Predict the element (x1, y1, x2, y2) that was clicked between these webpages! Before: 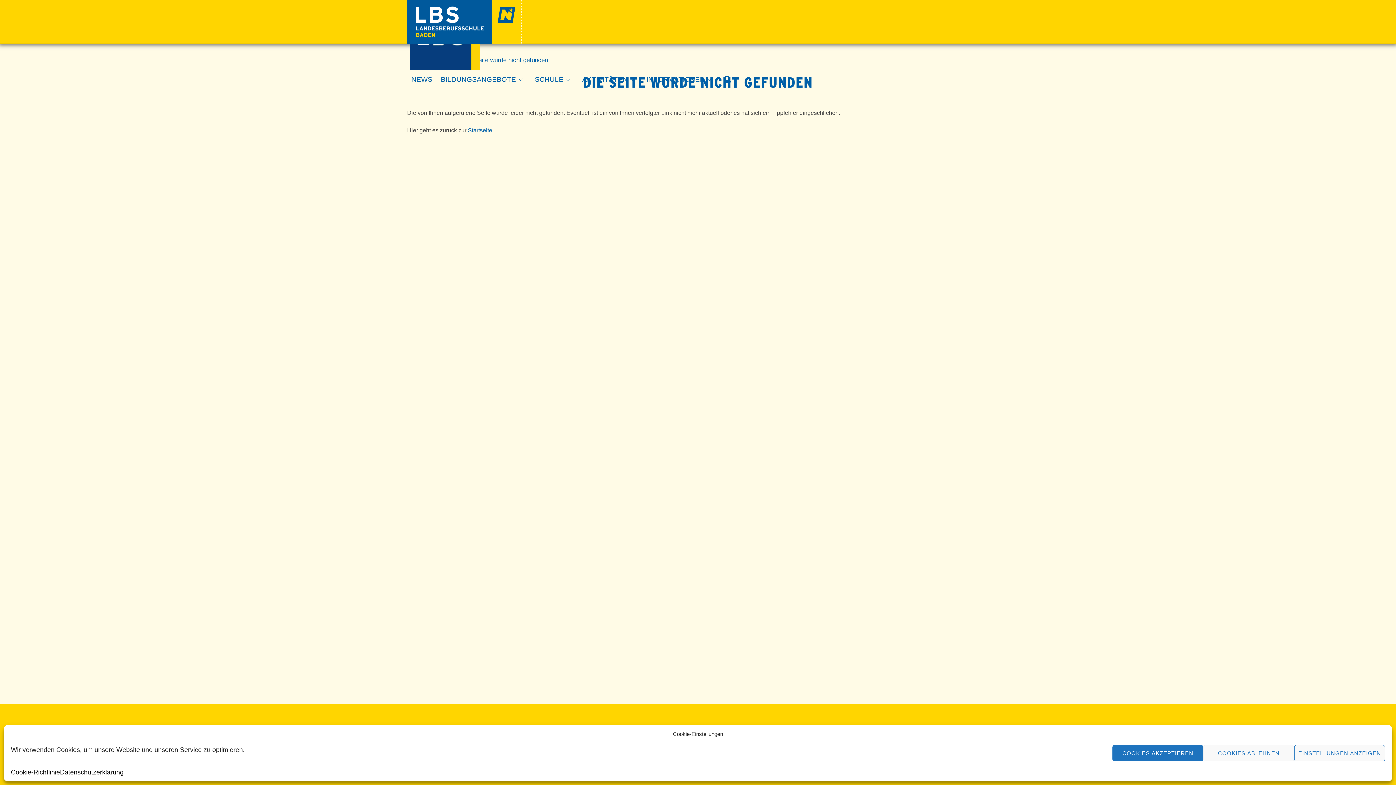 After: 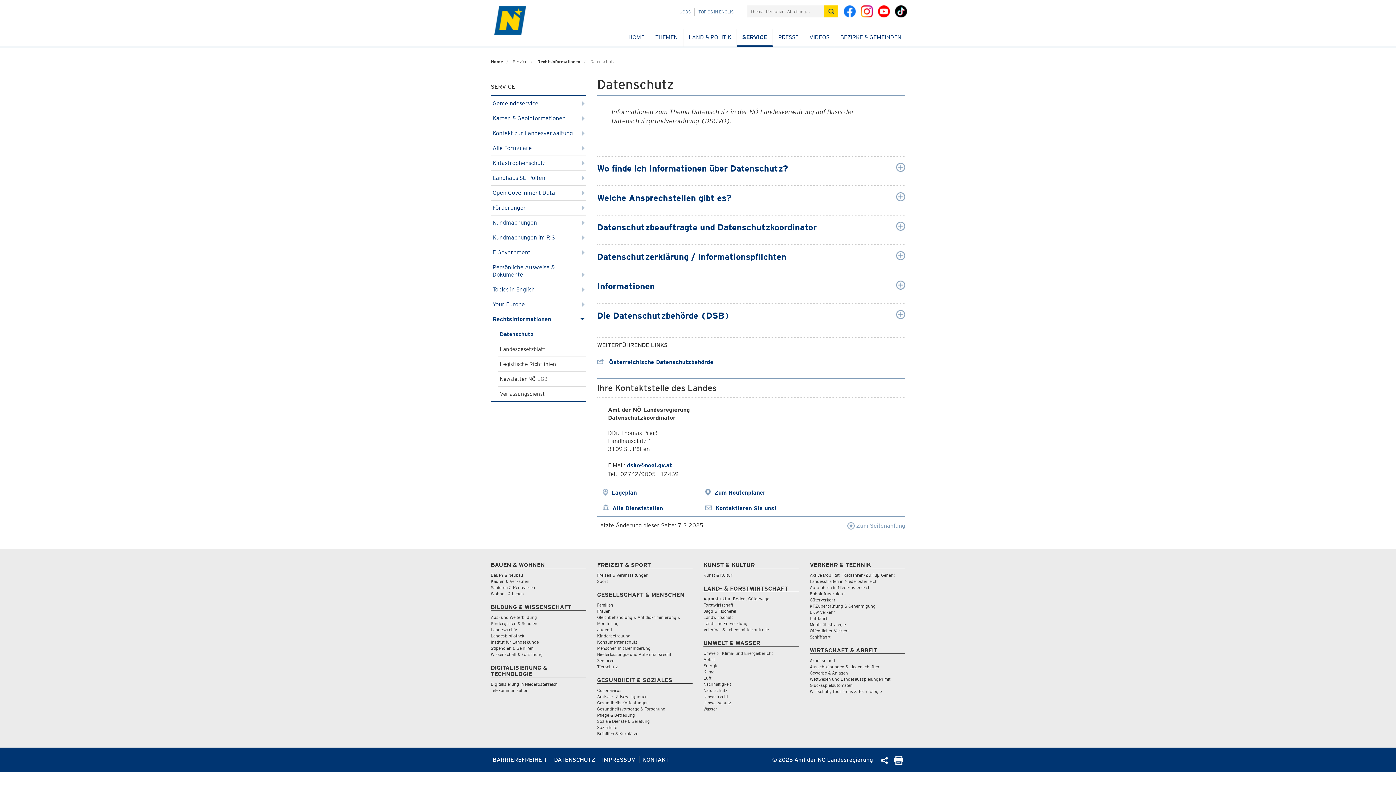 Action: label: Datenschutzerklärung bbox: (60, 769, 123, 776)